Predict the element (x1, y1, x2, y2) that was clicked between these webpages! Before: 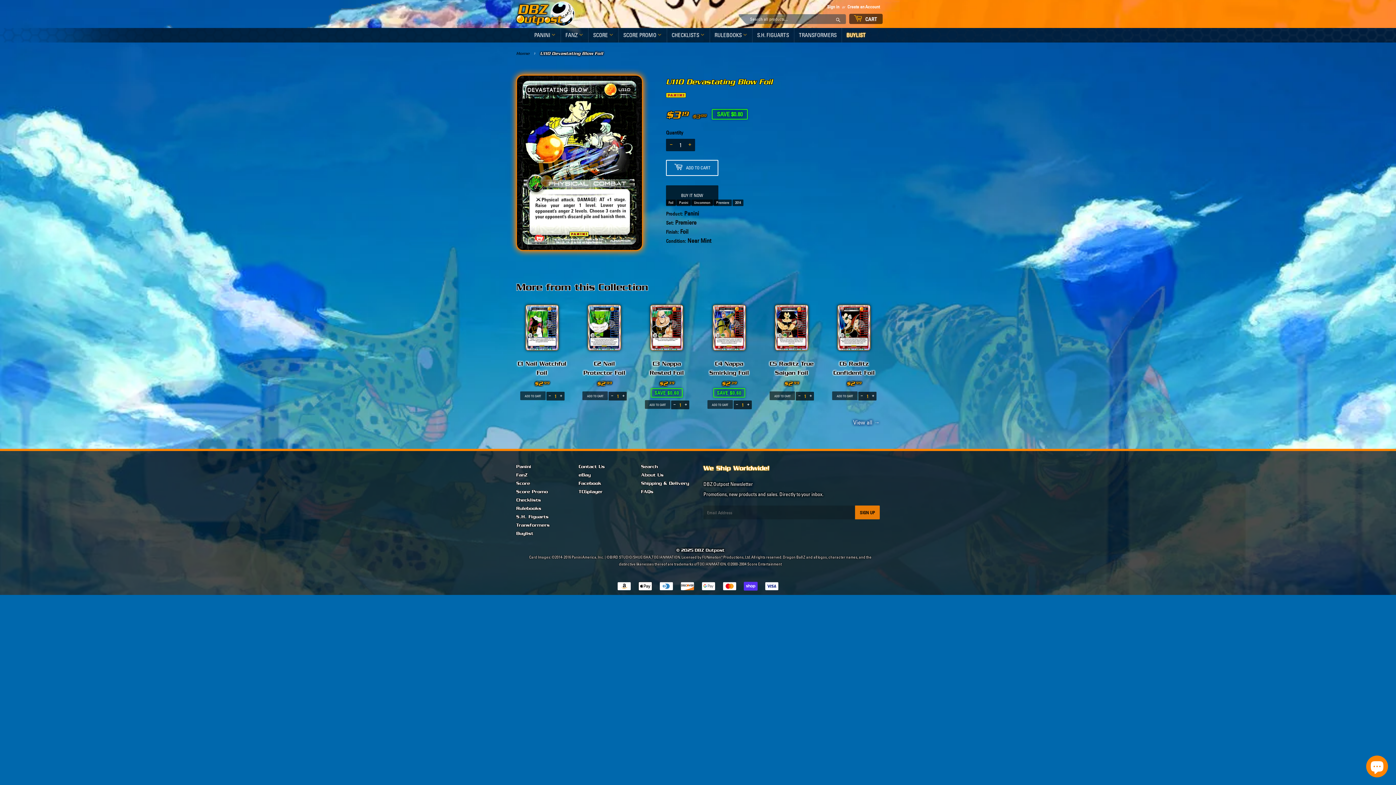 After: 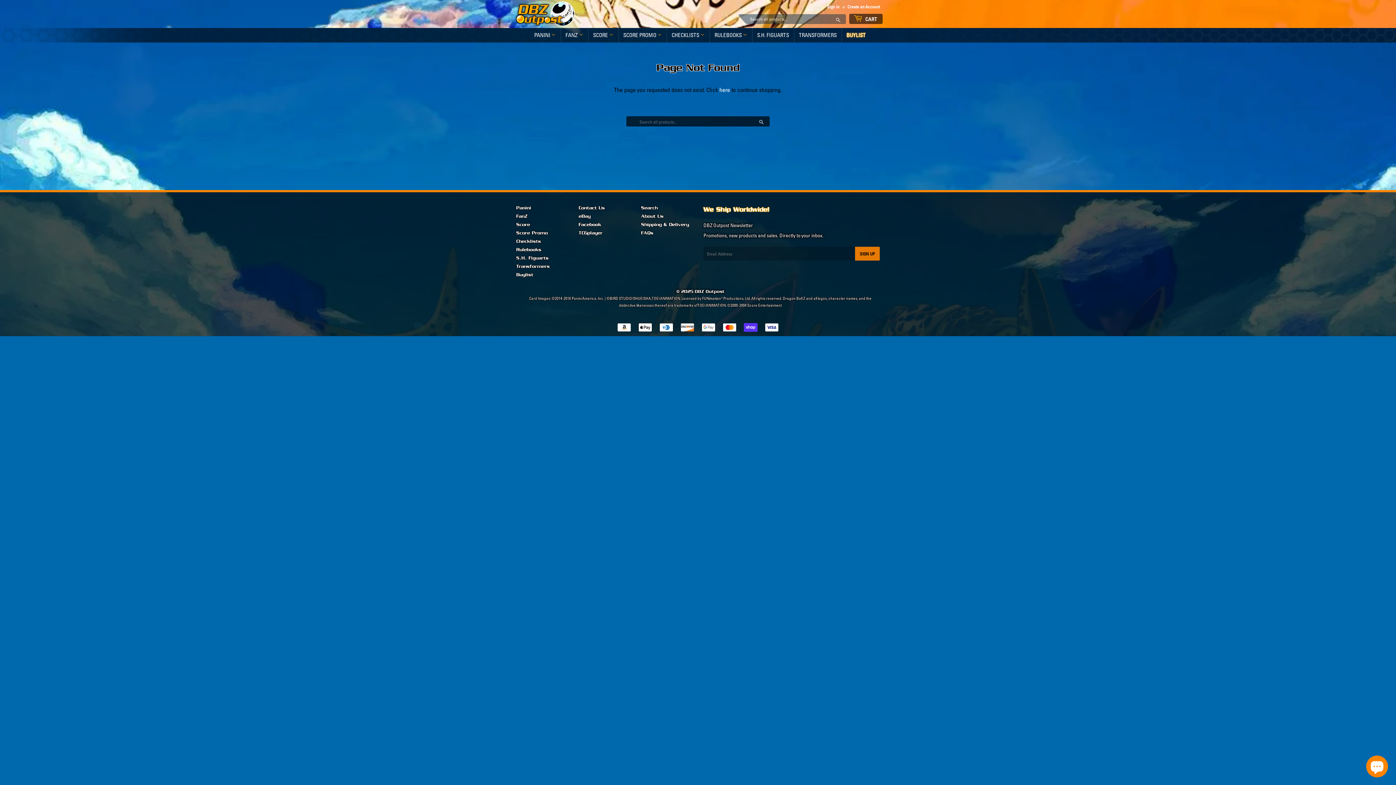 Action: bbox: (691, 199, 713, 206) label: Uncommon